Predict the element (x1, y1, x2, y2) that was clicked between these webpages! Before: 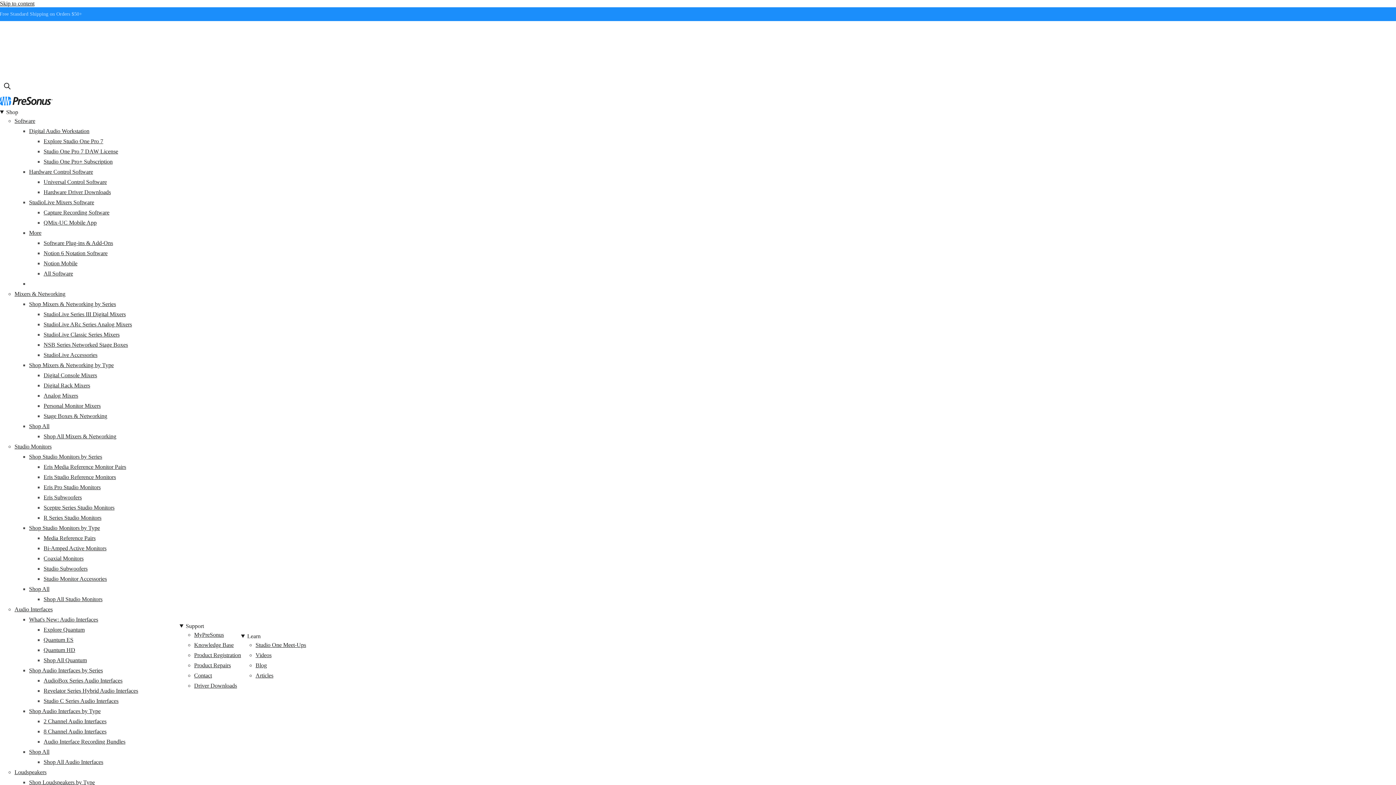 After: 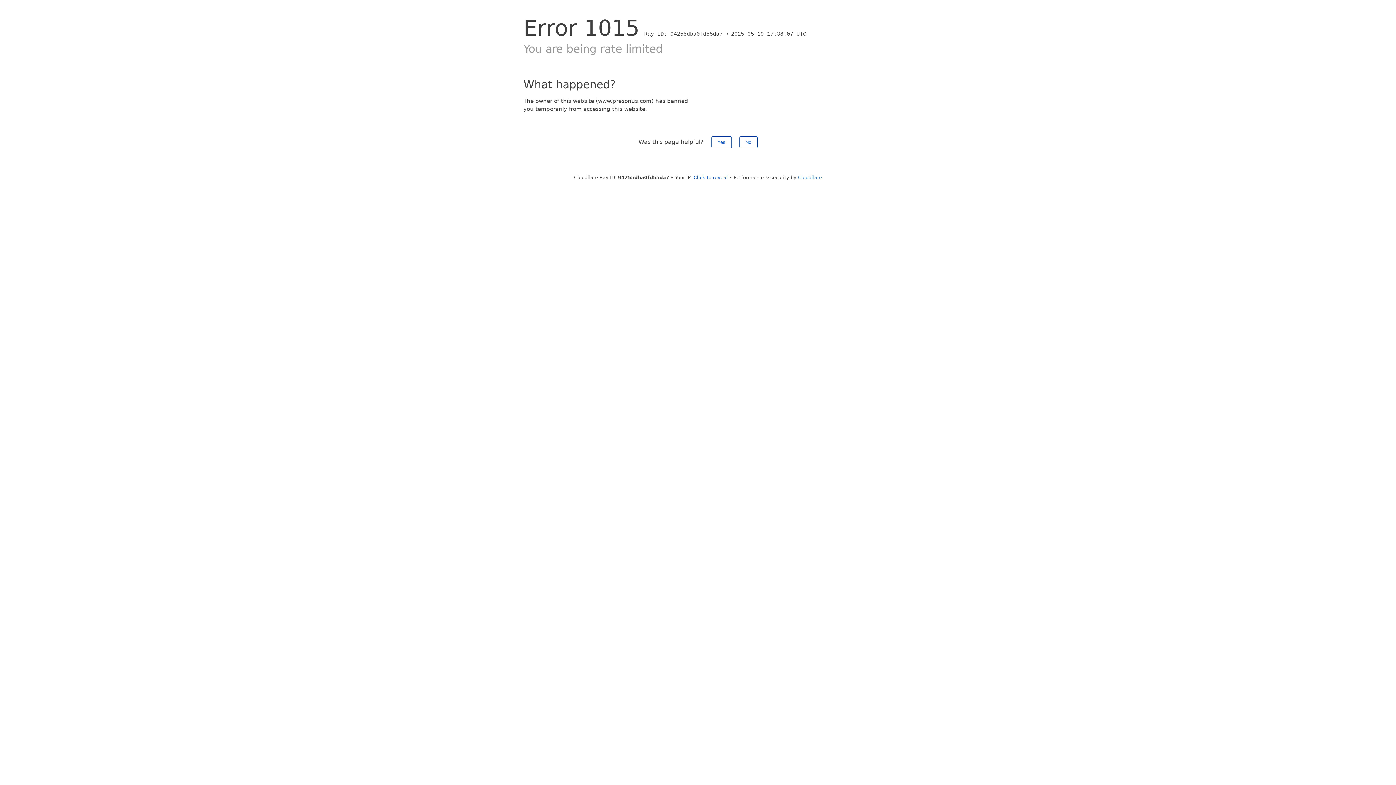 Action: label: Hardware Control Software bbox: (29, 168, 93, 174)